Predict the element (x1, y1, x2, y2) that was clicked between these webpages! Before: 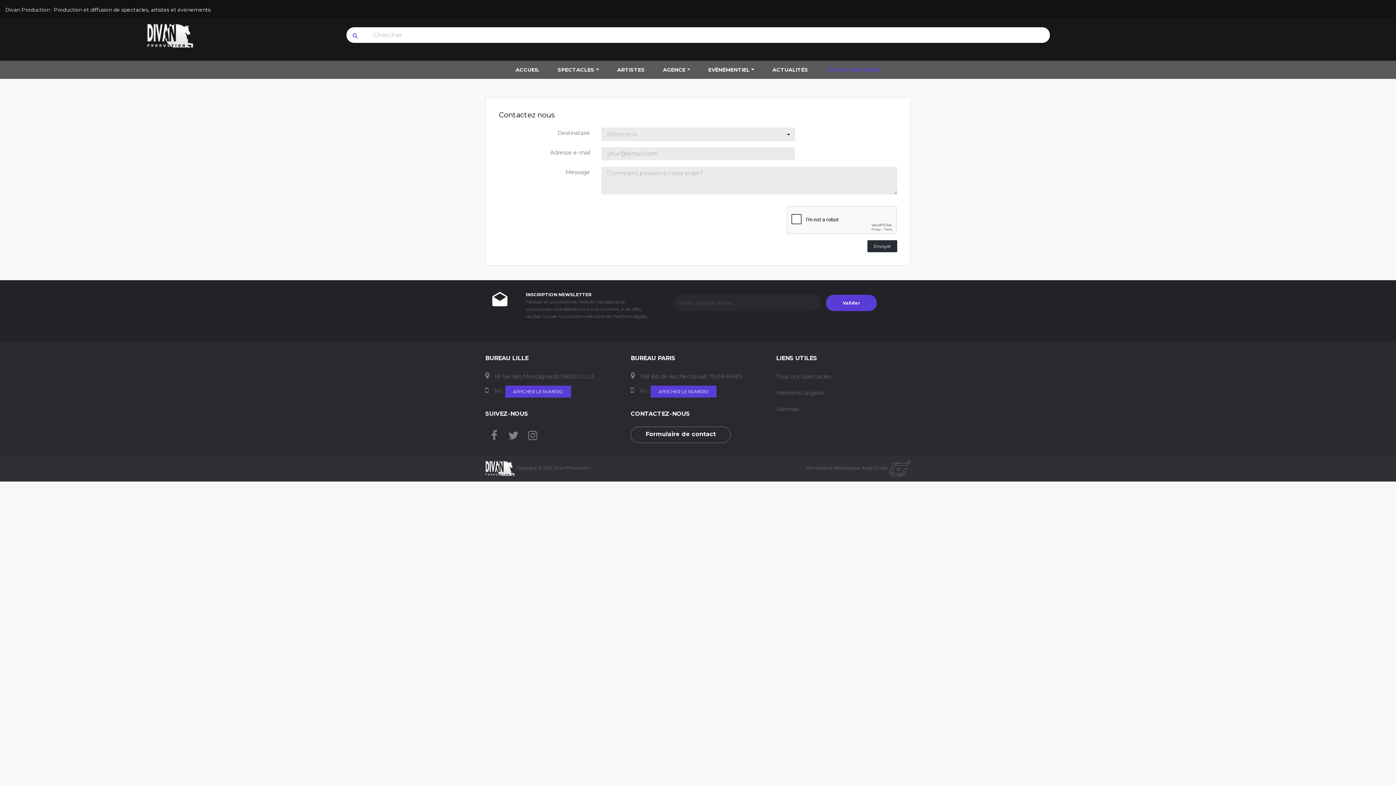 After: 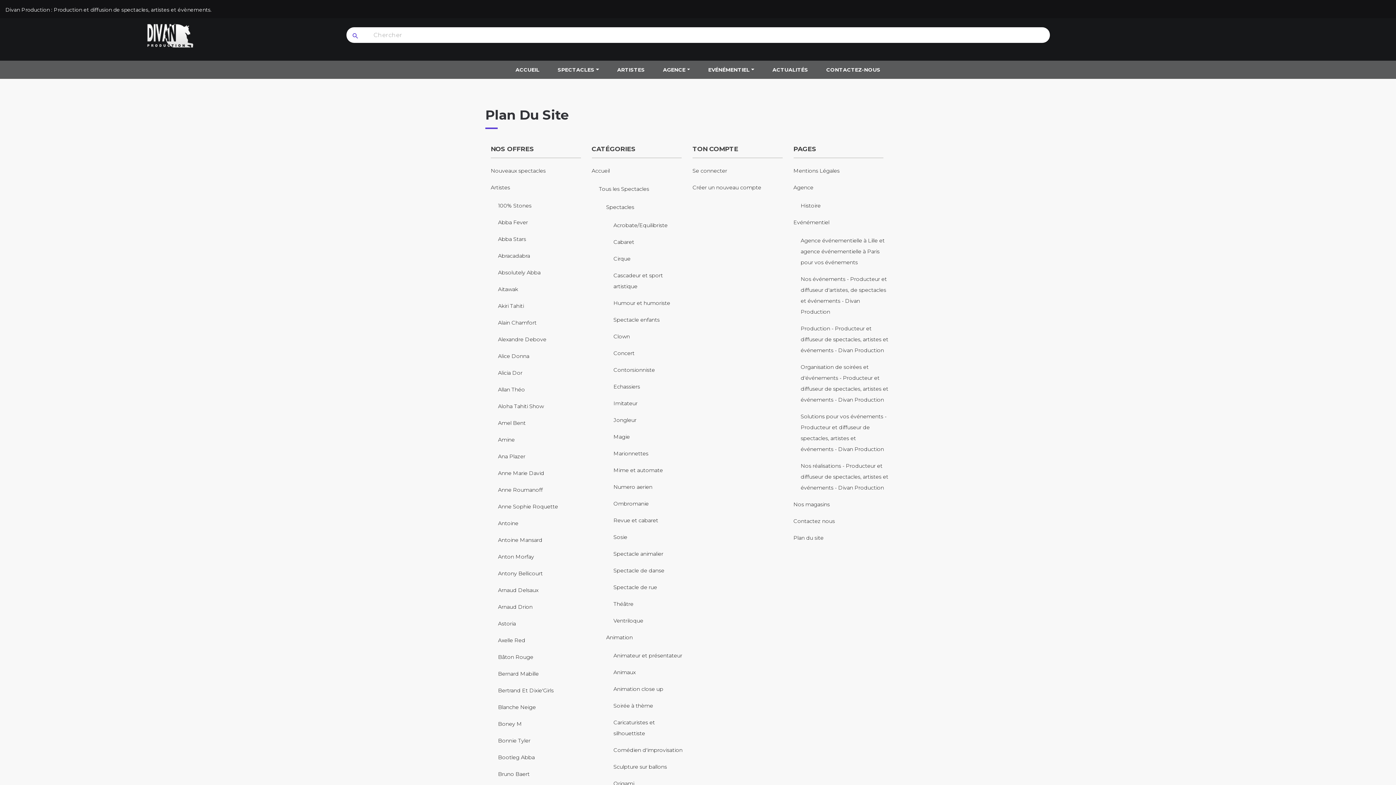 Action: label: Sitemap bbox: (776, 404, 910, 414)